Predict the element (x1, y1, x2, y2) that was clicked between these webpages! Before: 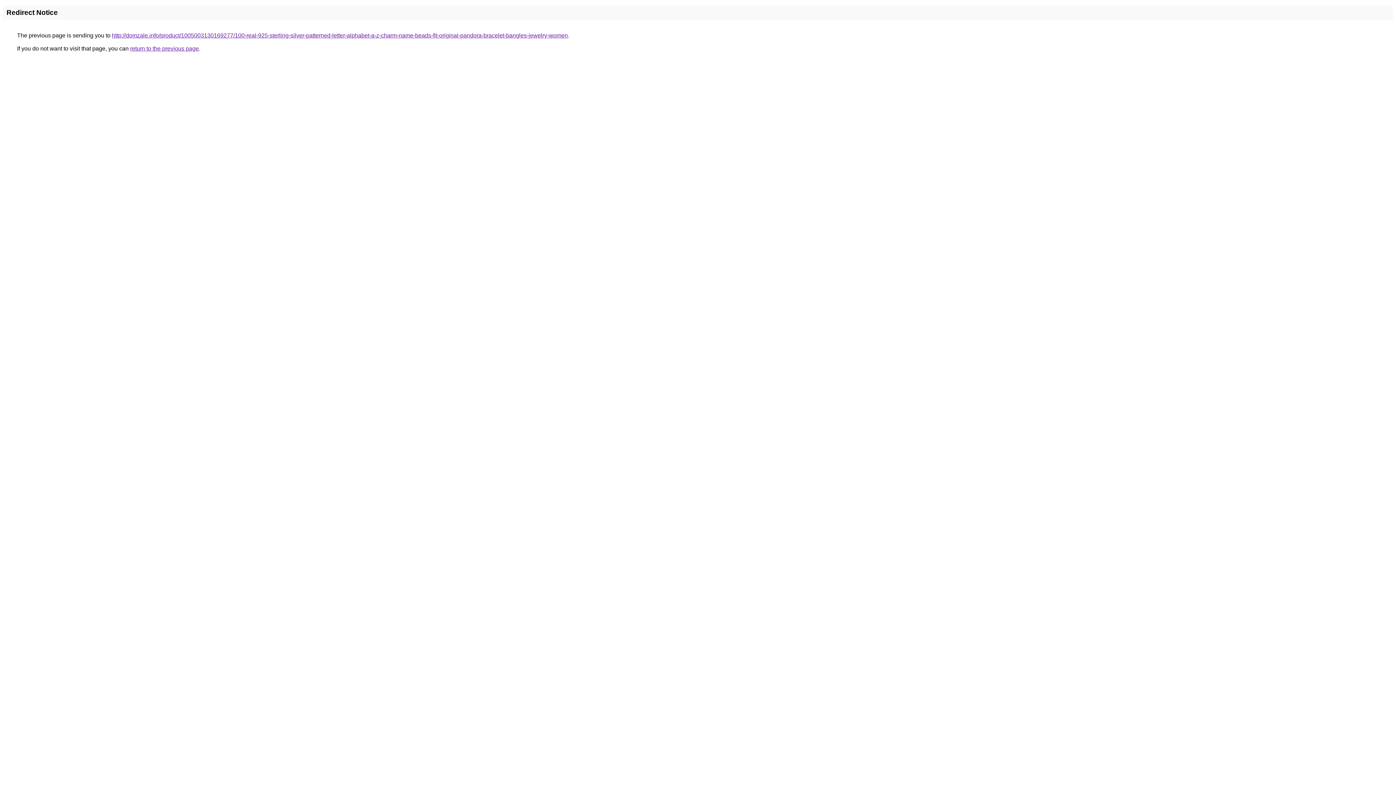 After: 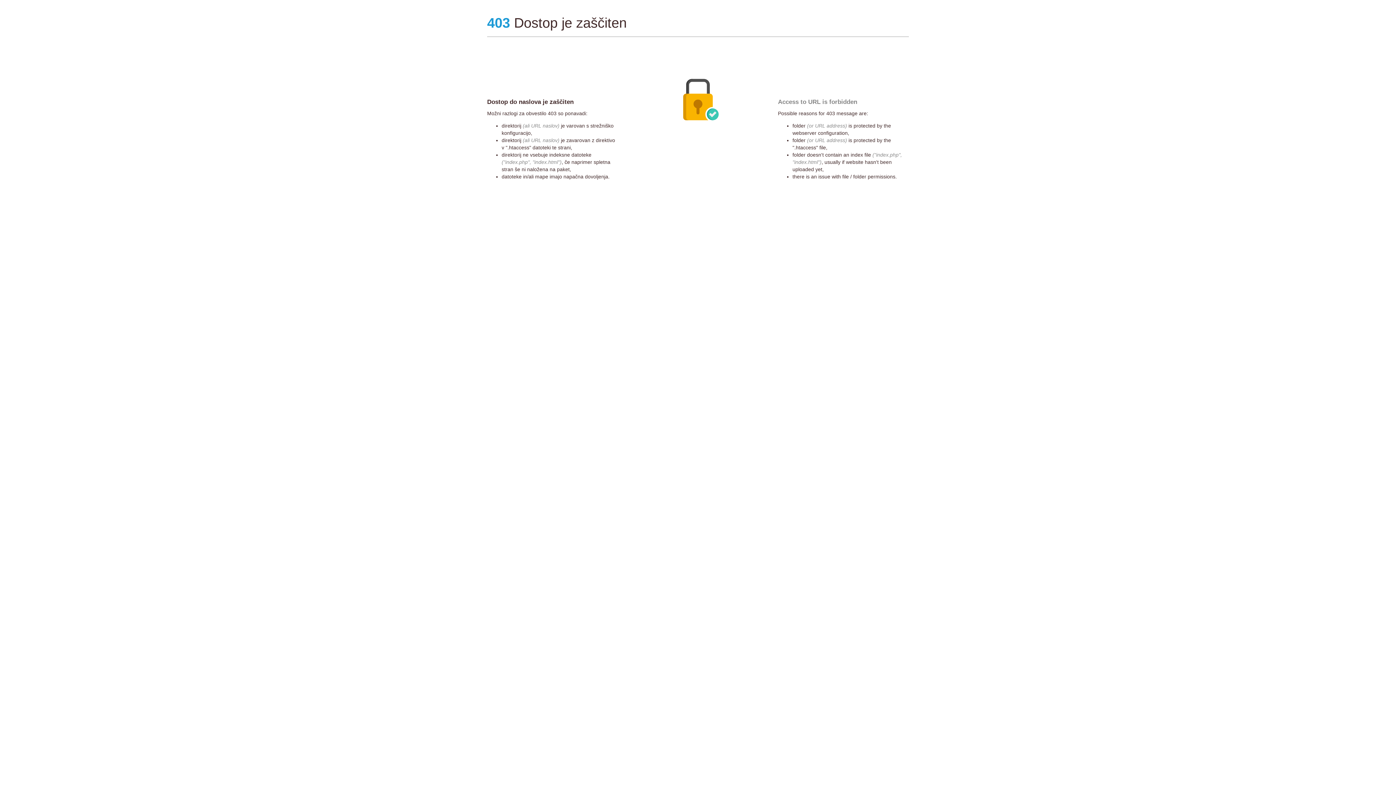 Action: label: http://domzale.info/product/1005003130169277/100-real-925-sterling-silver-patterned-letter-alphabet-a-z-charm-name-beads-fit-original-pandora-bracelet-bangles-jewelry-women bbox: (112, 32, 568, 38)